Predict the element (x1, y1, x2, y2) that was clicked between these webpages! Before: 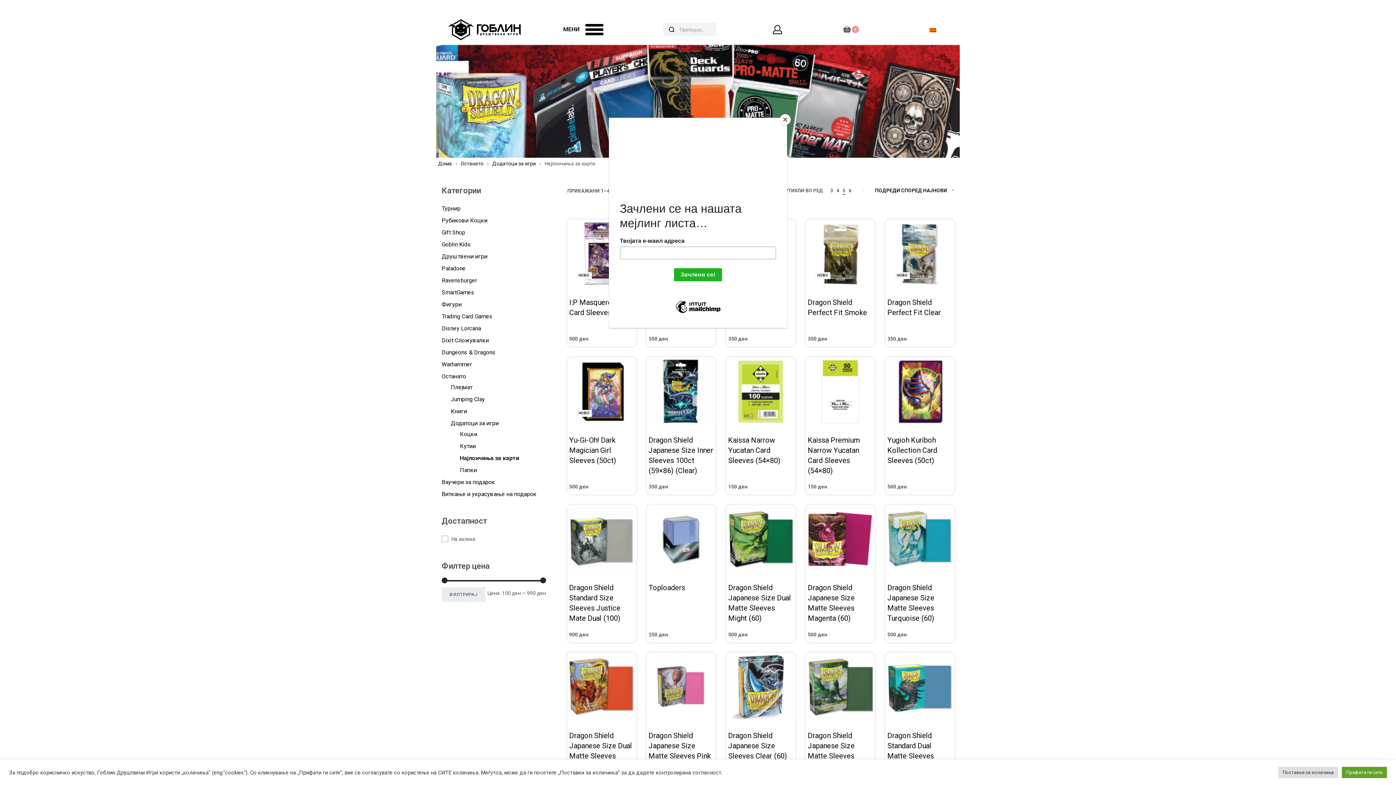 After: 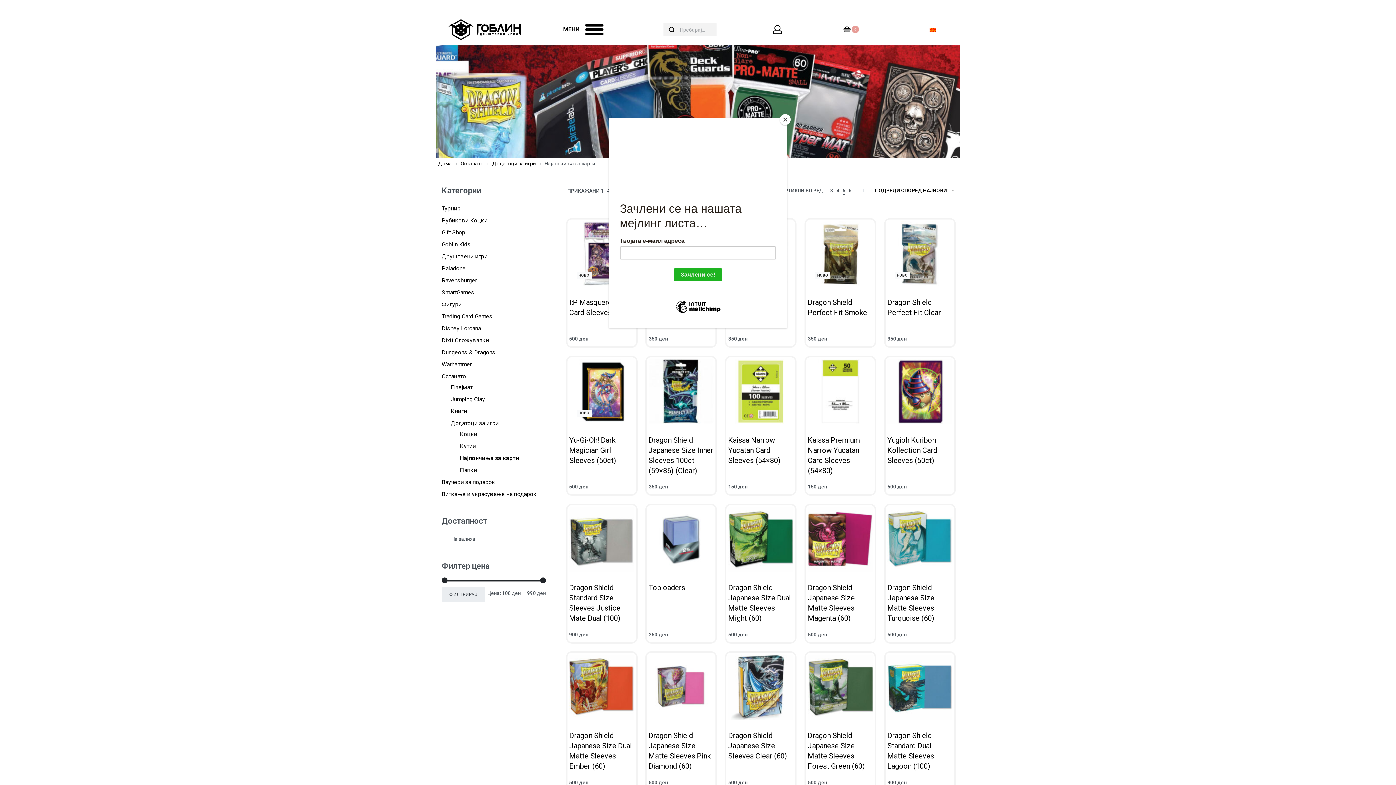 Action: bbox: (1342, 767, 1387, 778) label: Прифати ги сите